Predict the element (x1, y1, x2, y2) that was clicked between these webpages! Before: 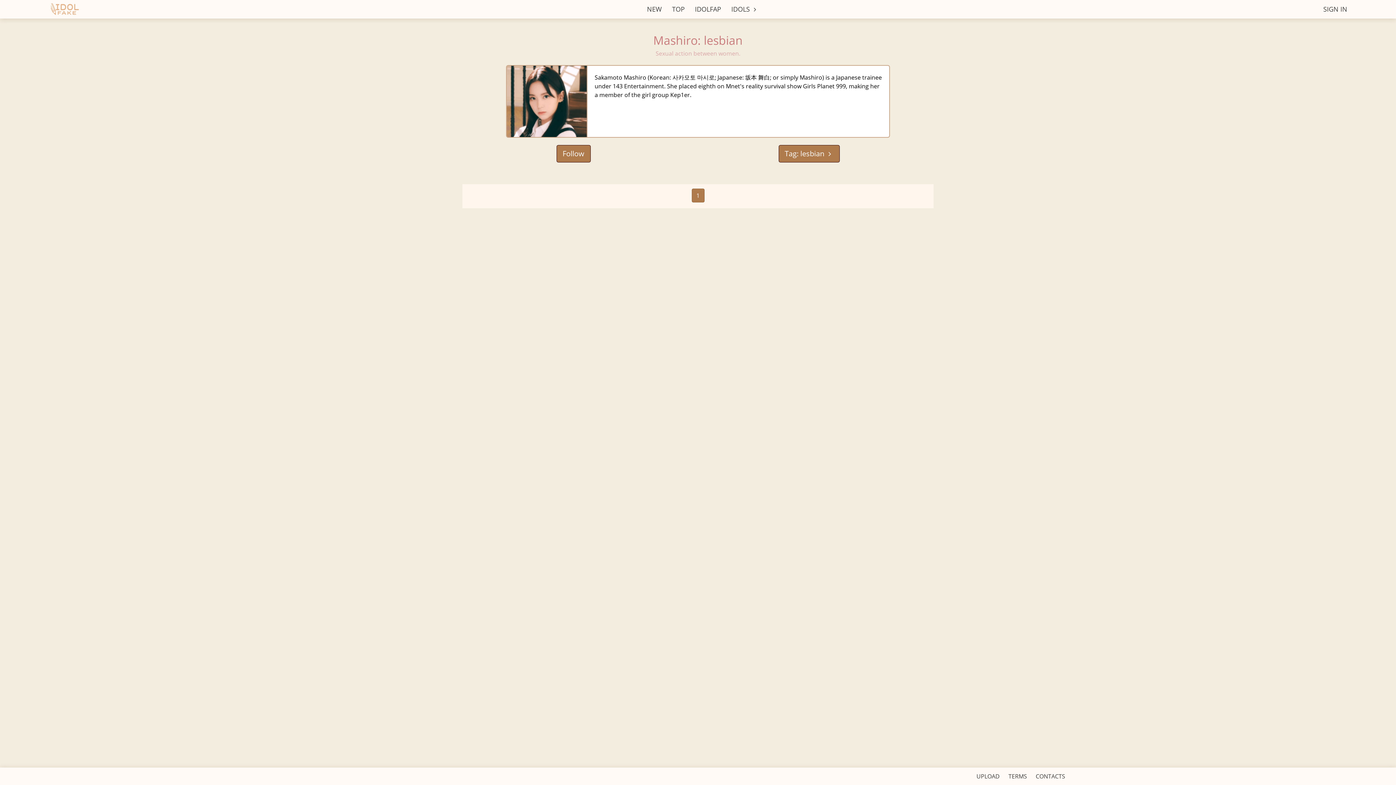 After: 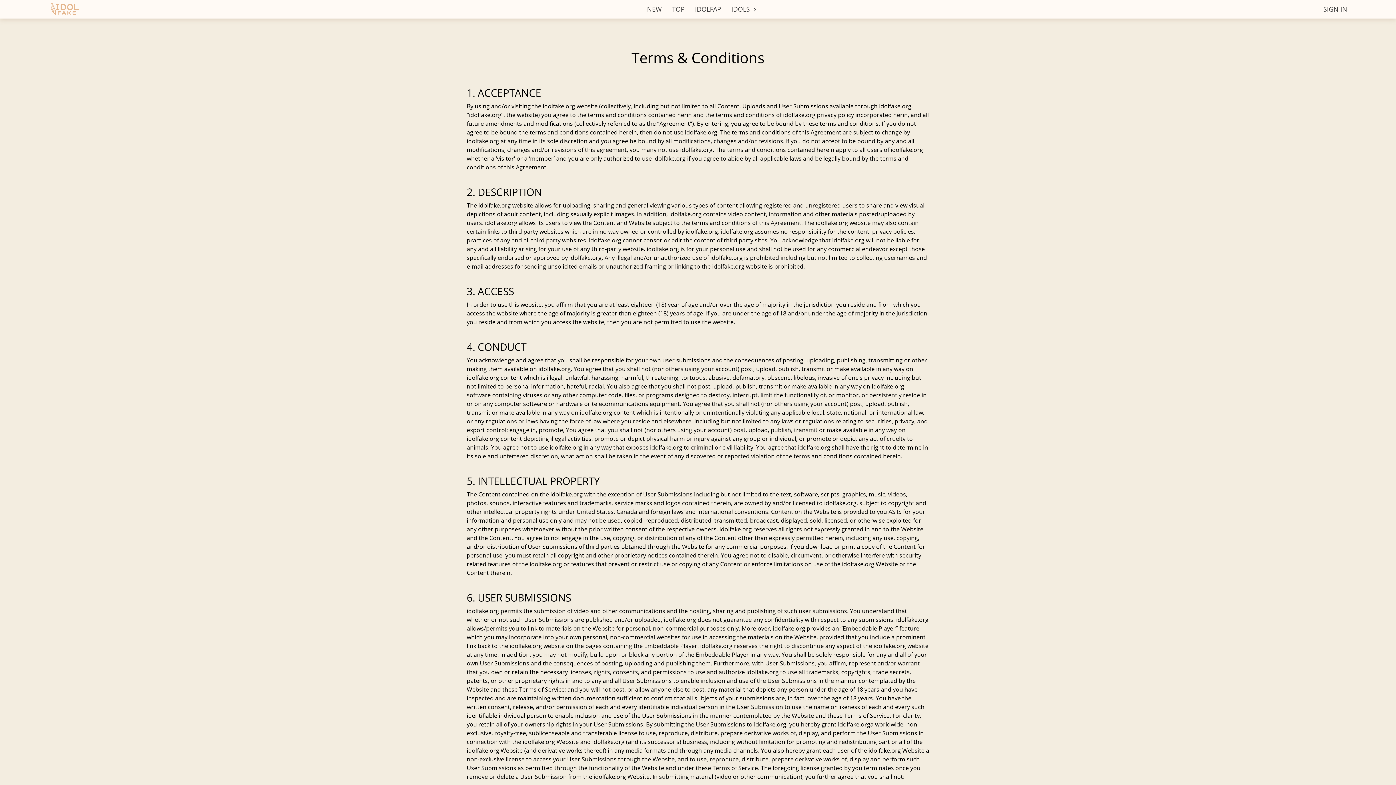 Action: label: TERMS bbox: (1004, 772, 1031, 781)